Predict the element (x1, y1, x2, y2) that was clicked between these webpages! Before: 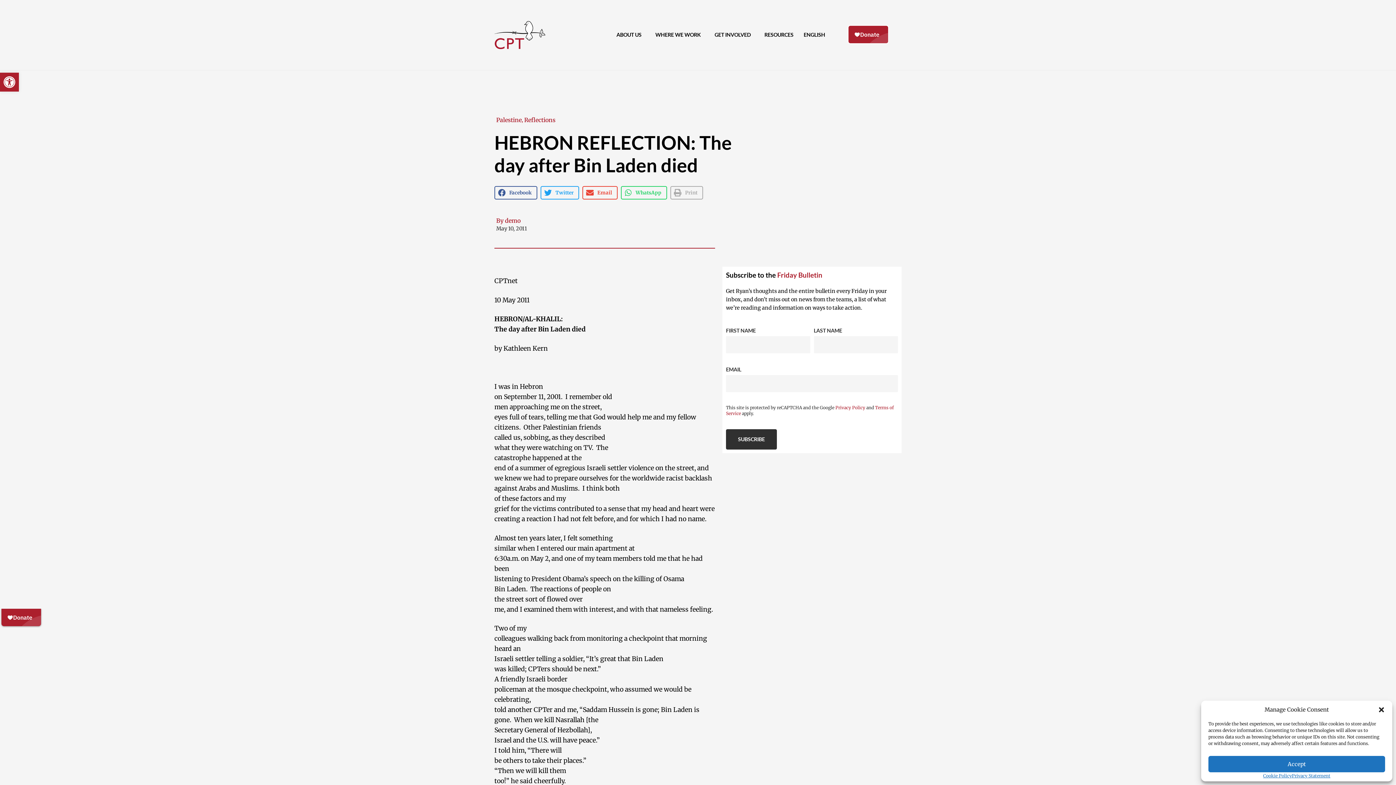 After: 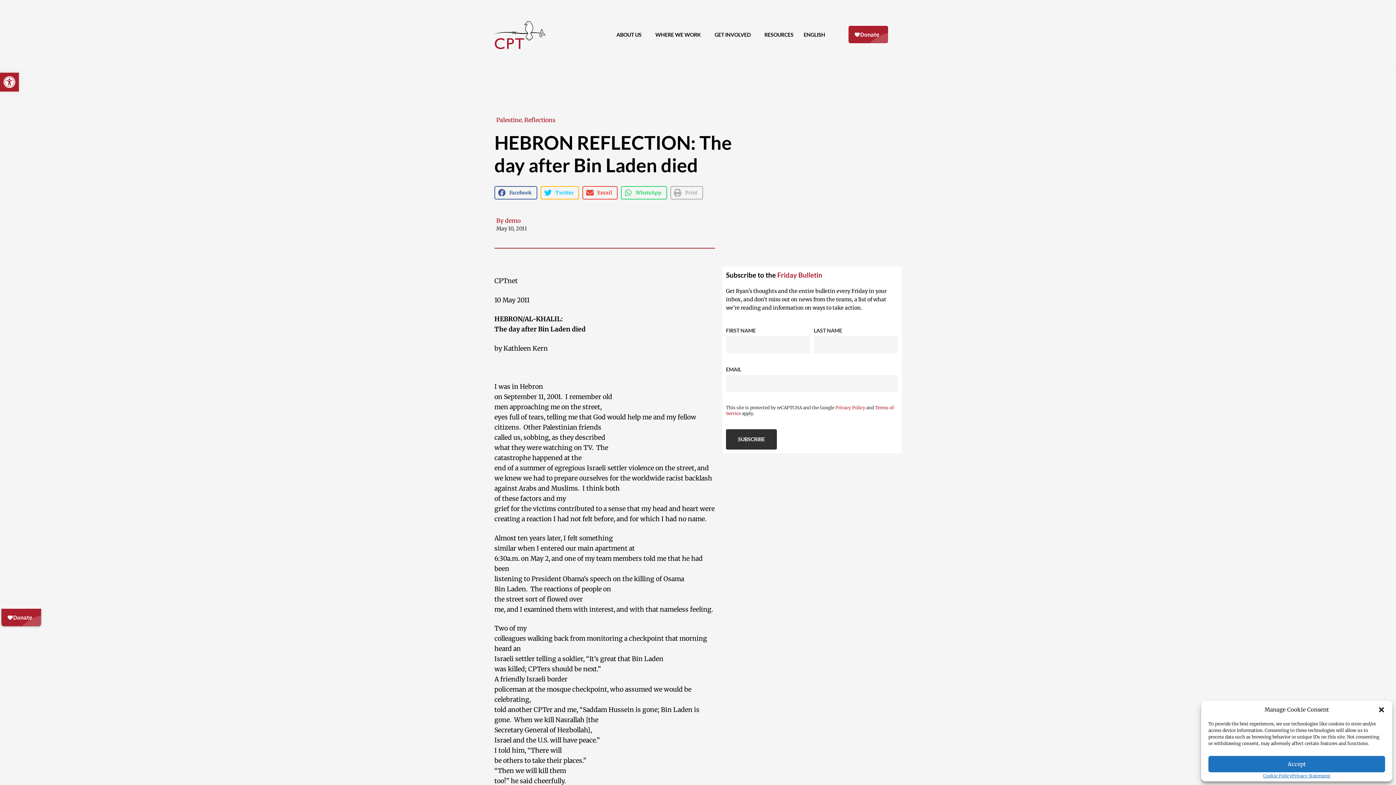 Action: bbox: (540, 186, 579, 199) label: Share on twitter